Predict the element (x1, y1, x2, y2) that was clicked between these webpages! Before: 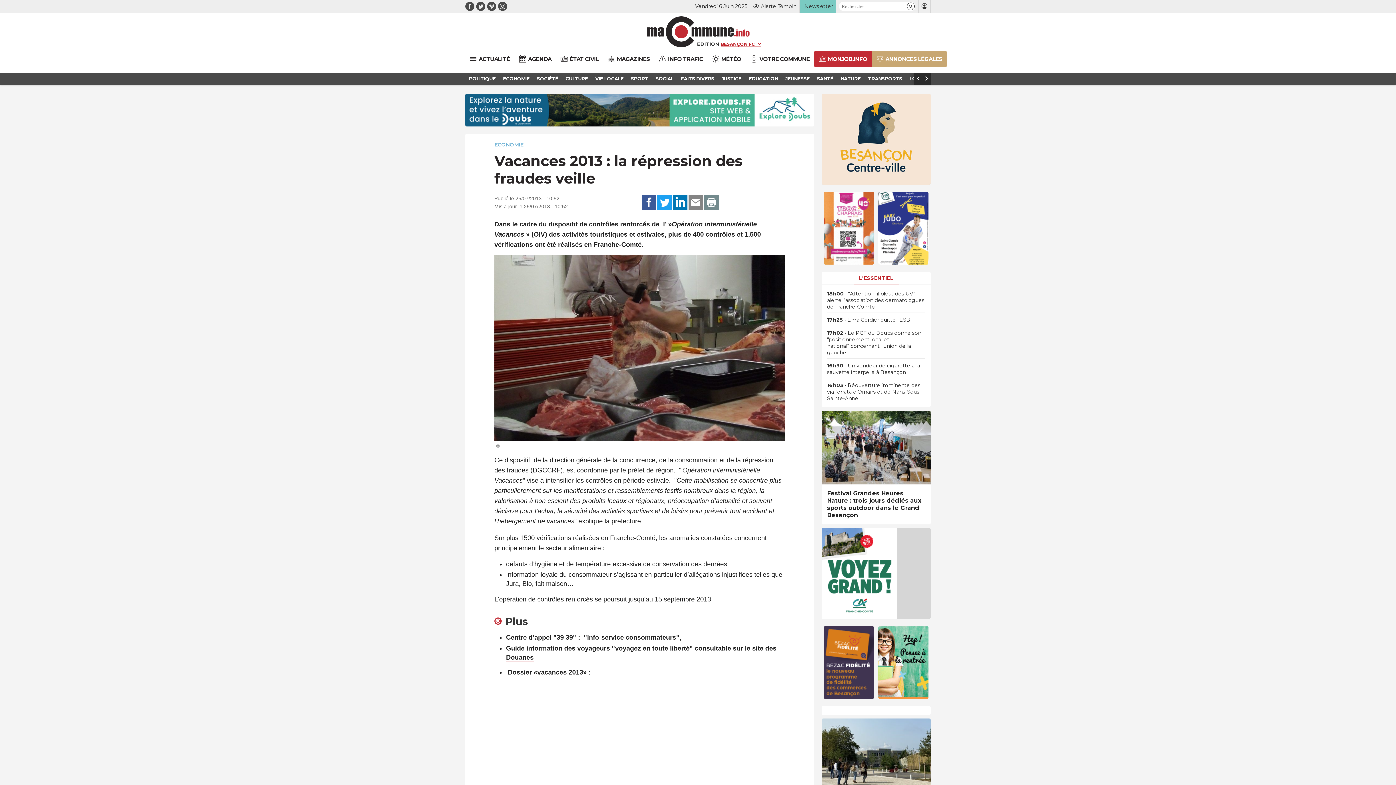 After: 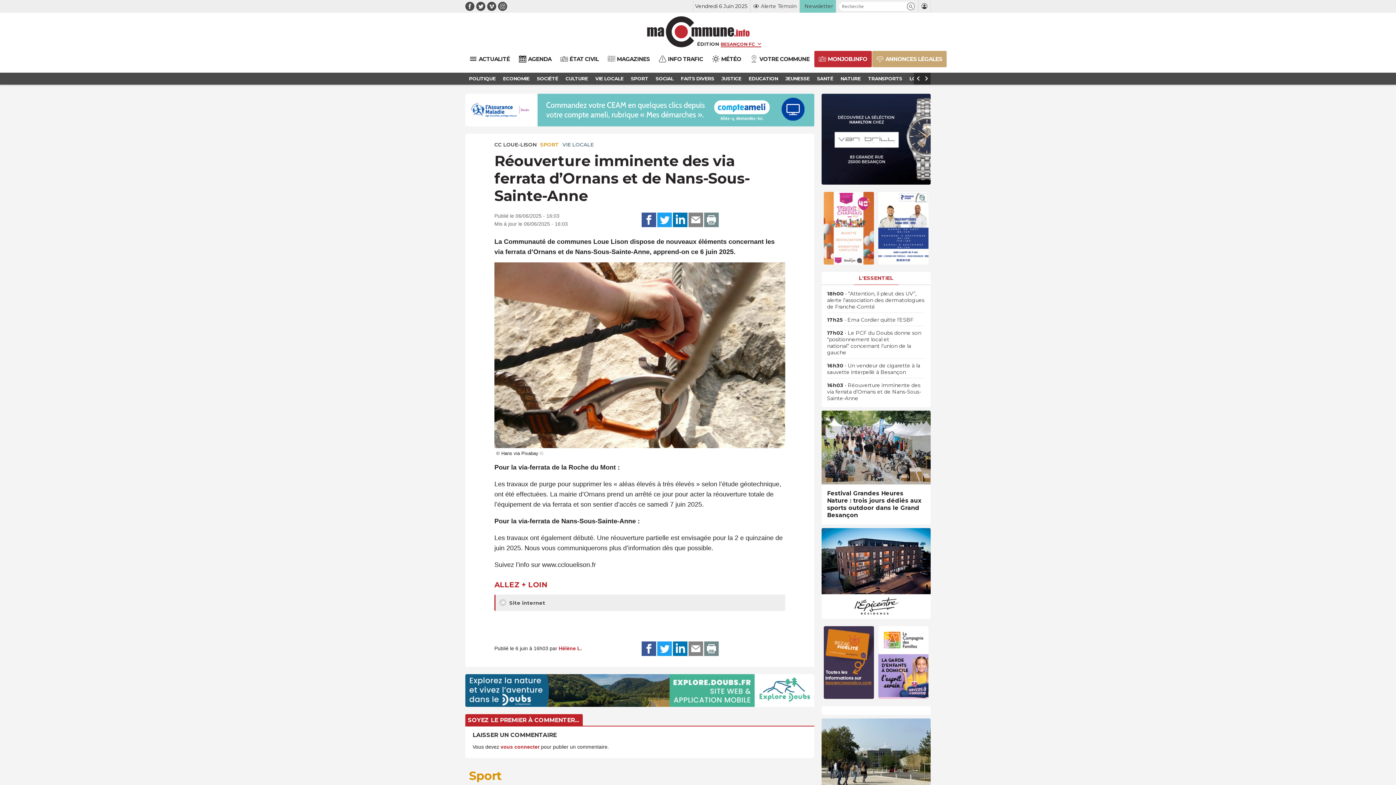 Action: bbox: (827, 382, 925, 401) label: 16h03 • Réouverture imminente des via ferrata d’Ornans et de Nans-Sous-Sainte-Anne